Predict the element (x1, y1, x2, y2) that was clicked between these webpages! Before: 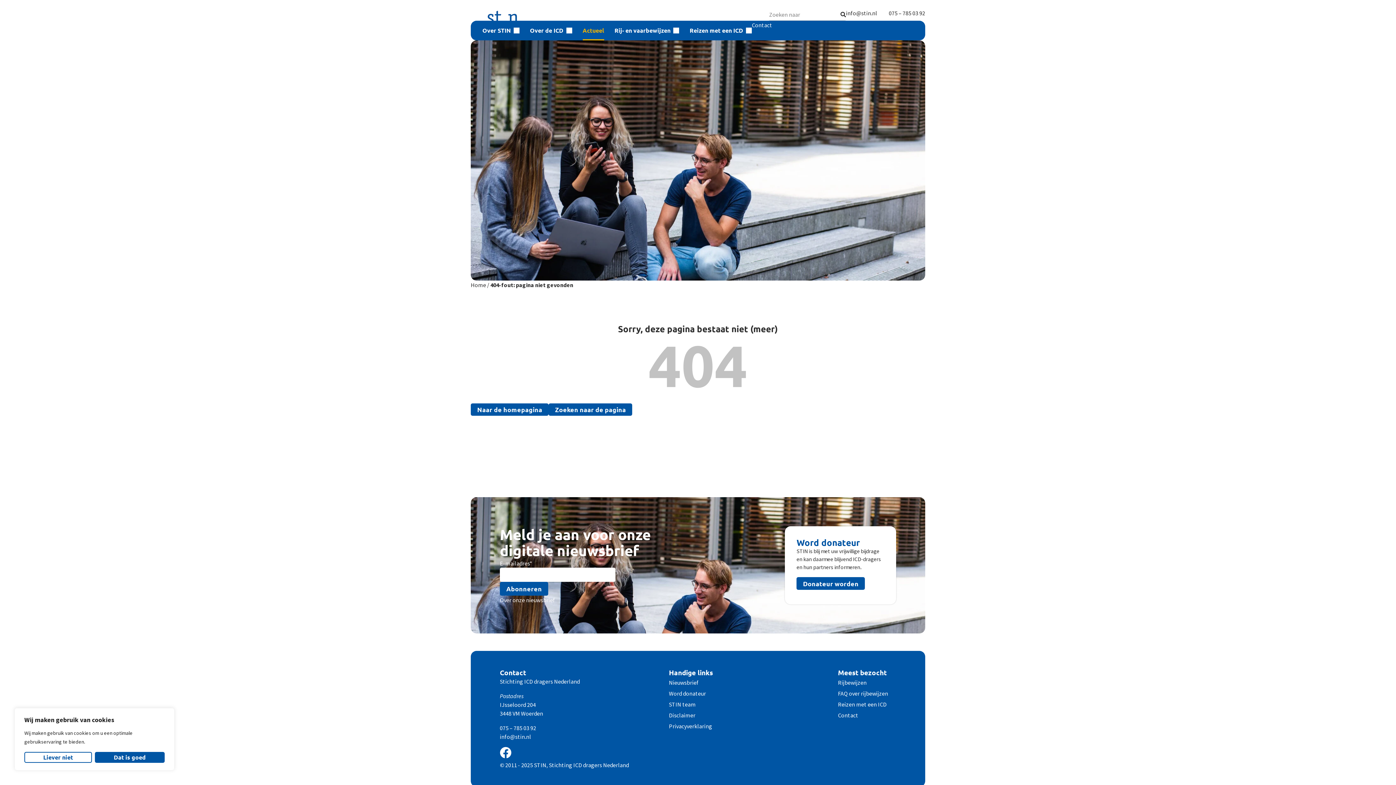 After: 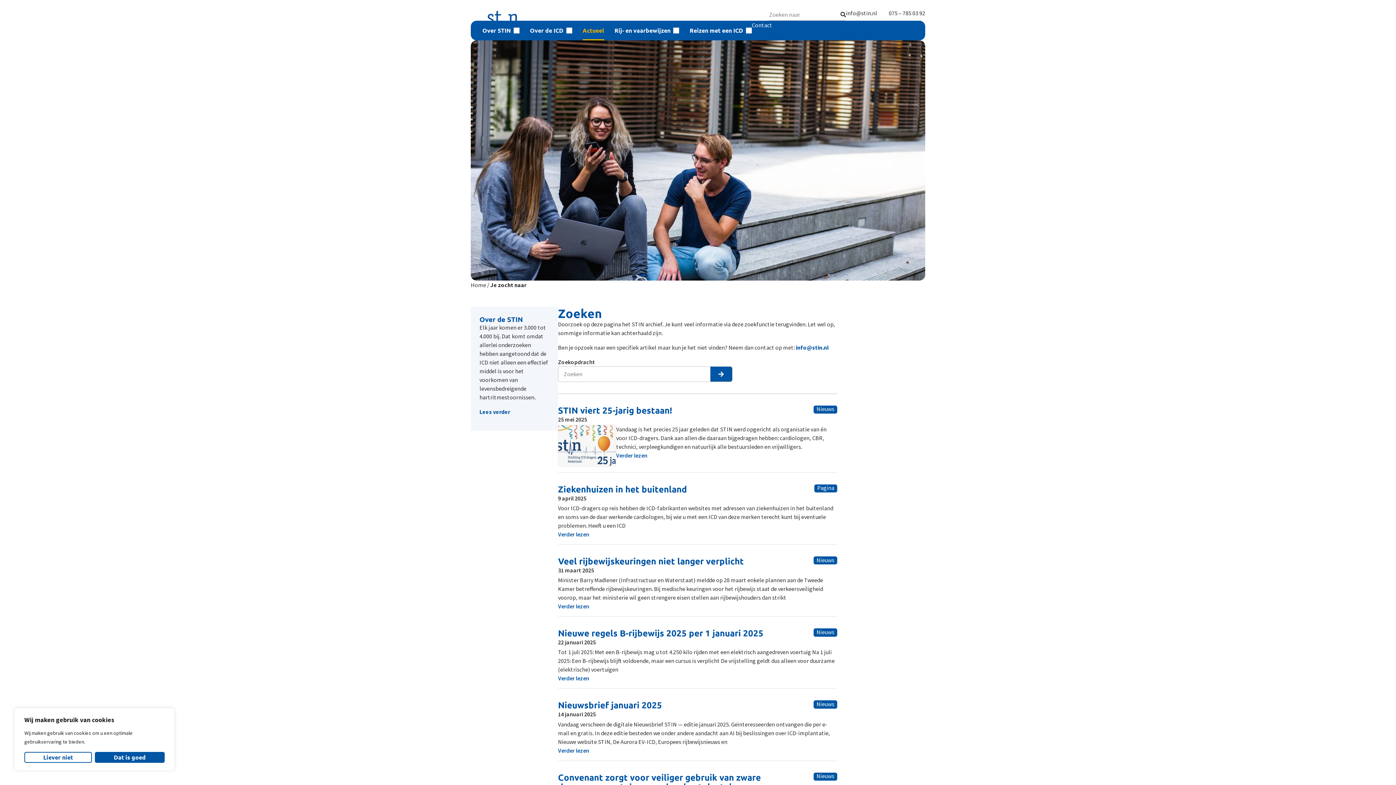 Action: label: Zoeken bbox: (840, 8, 846, 20)